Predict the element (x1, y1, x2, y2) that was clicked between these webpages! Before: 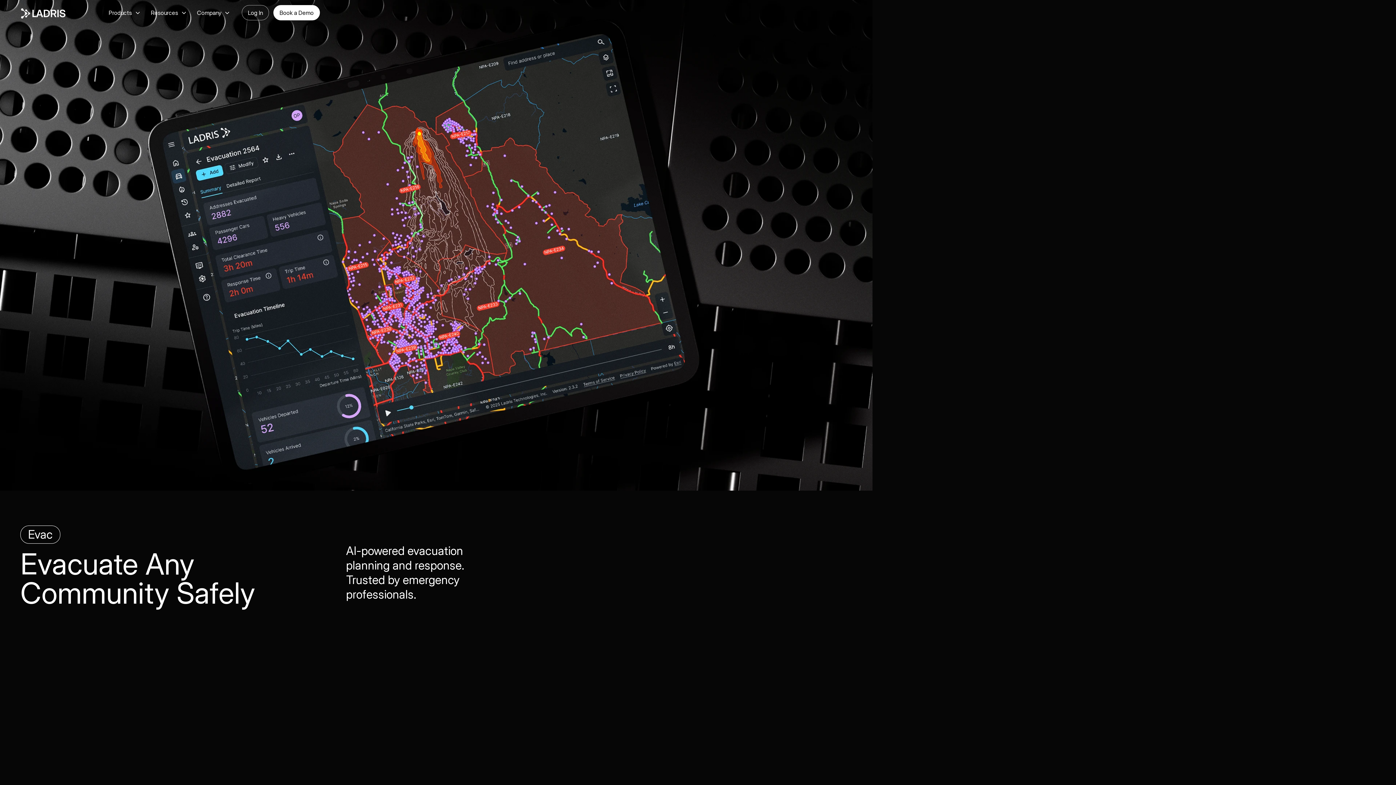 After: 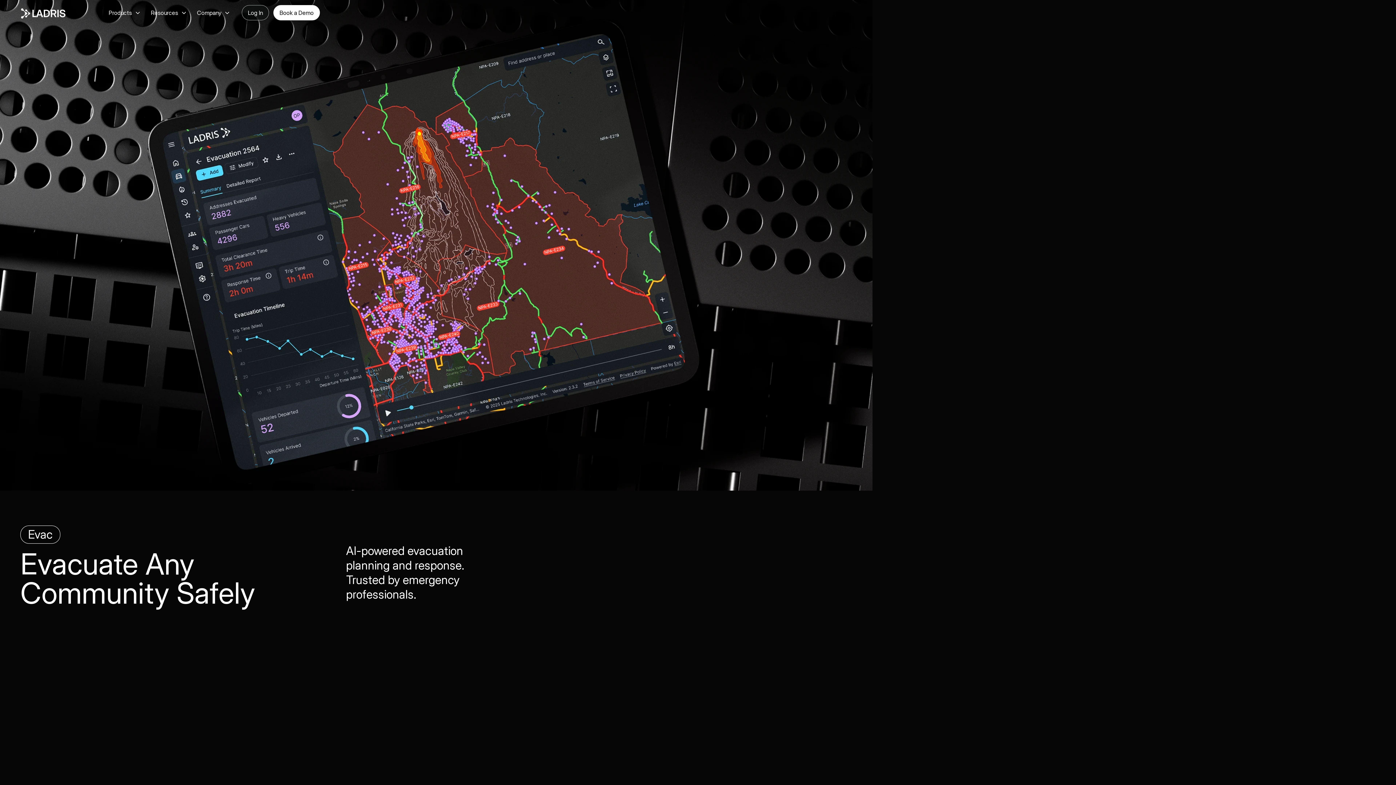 Action: bbox: (241, 5, 269, 20) label: Log In